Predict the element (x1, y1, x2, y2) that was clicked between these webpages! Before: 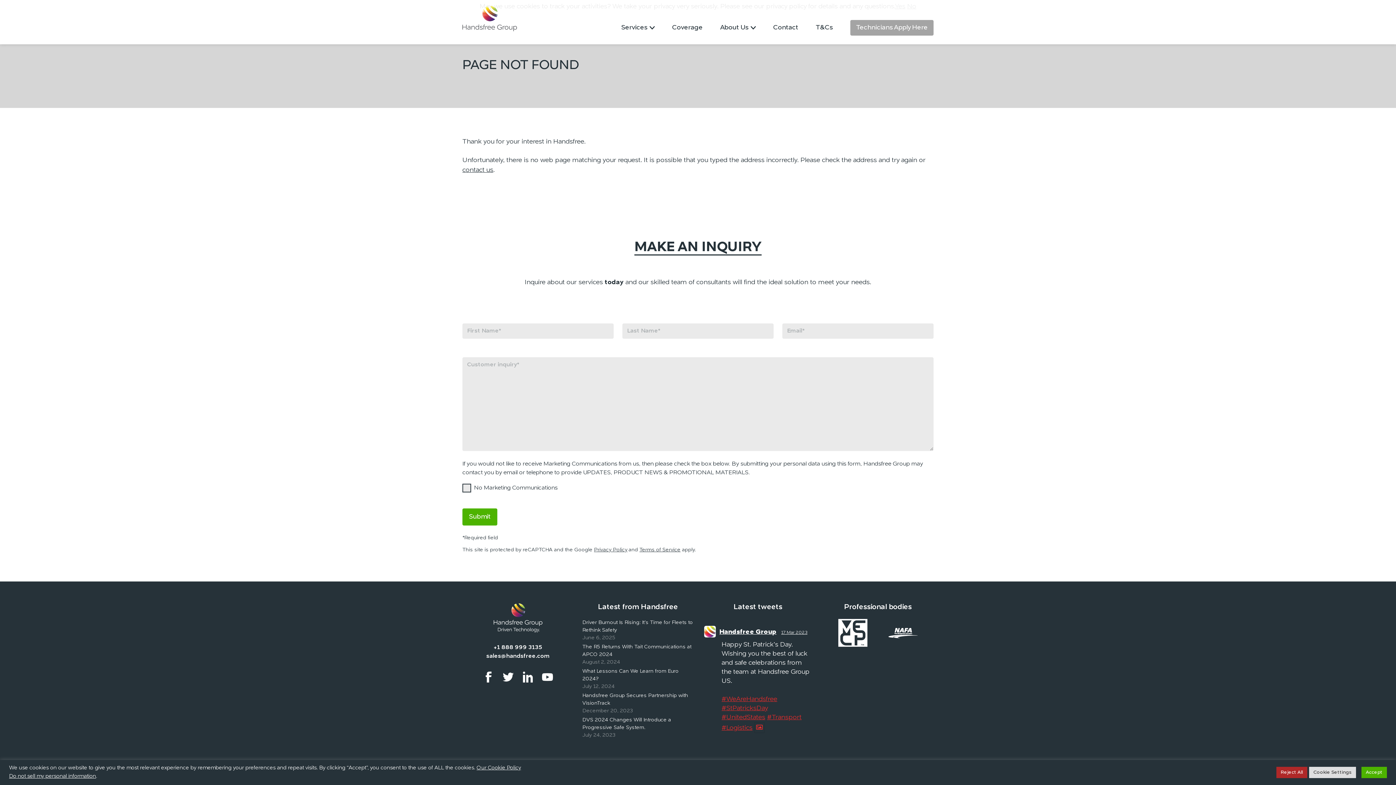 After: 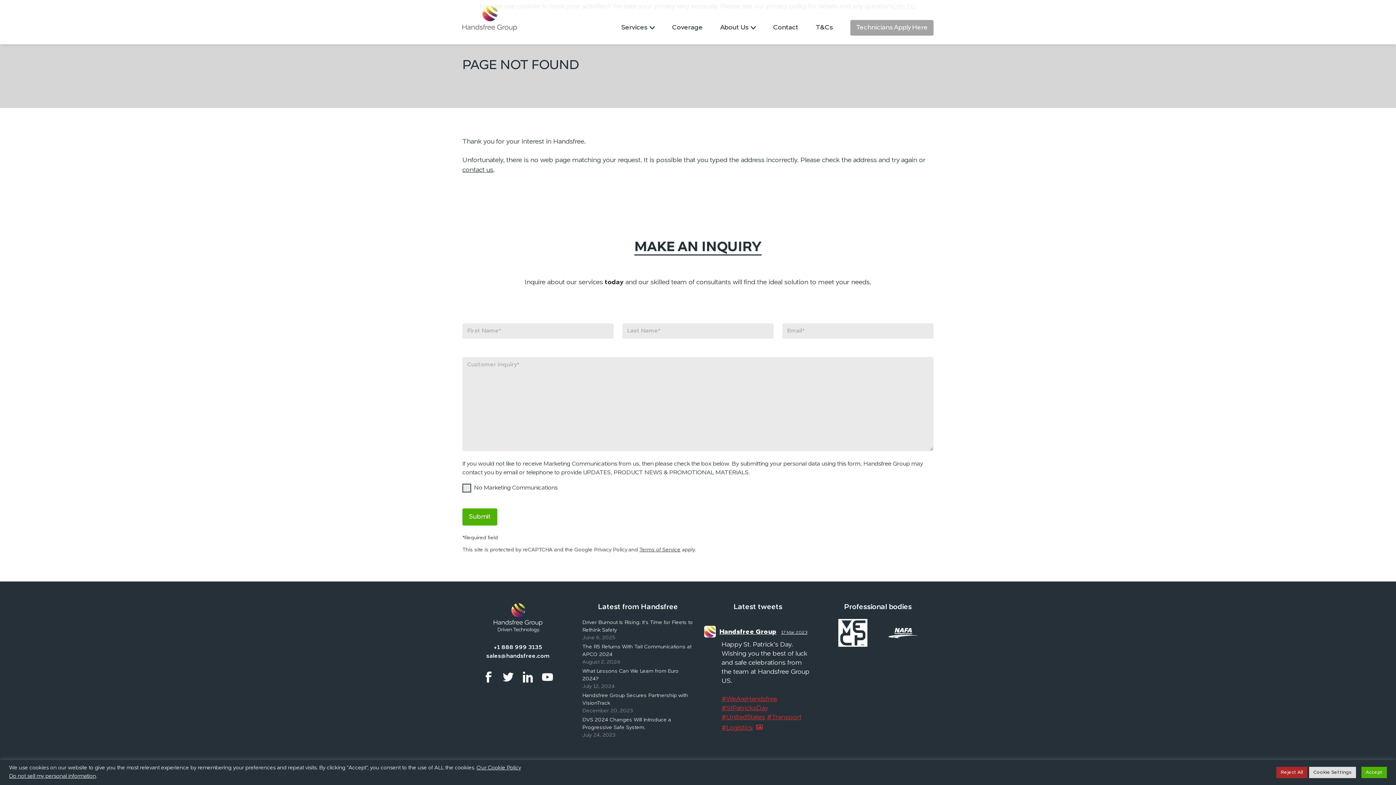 Action: bbox: (594, 547, 627, 552) label: Privacy Policy